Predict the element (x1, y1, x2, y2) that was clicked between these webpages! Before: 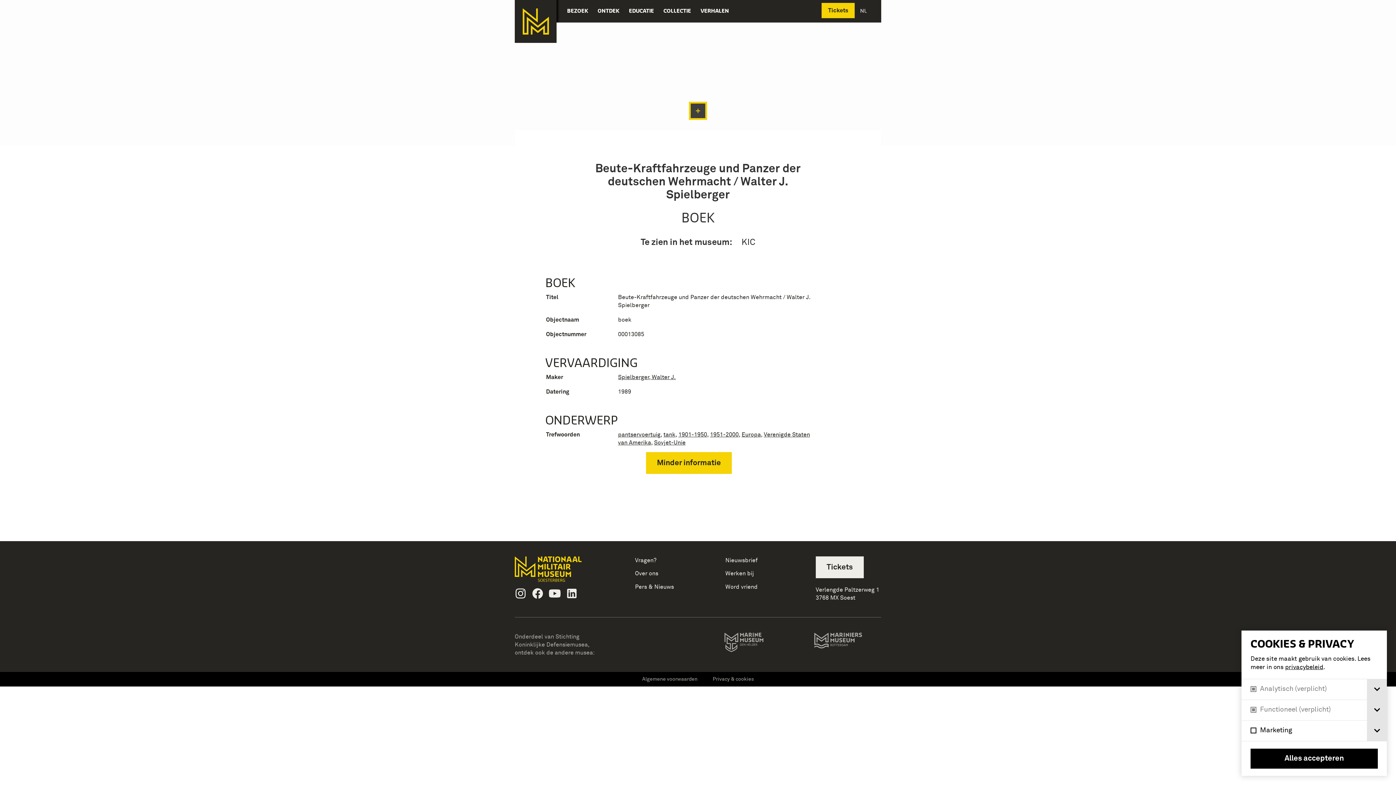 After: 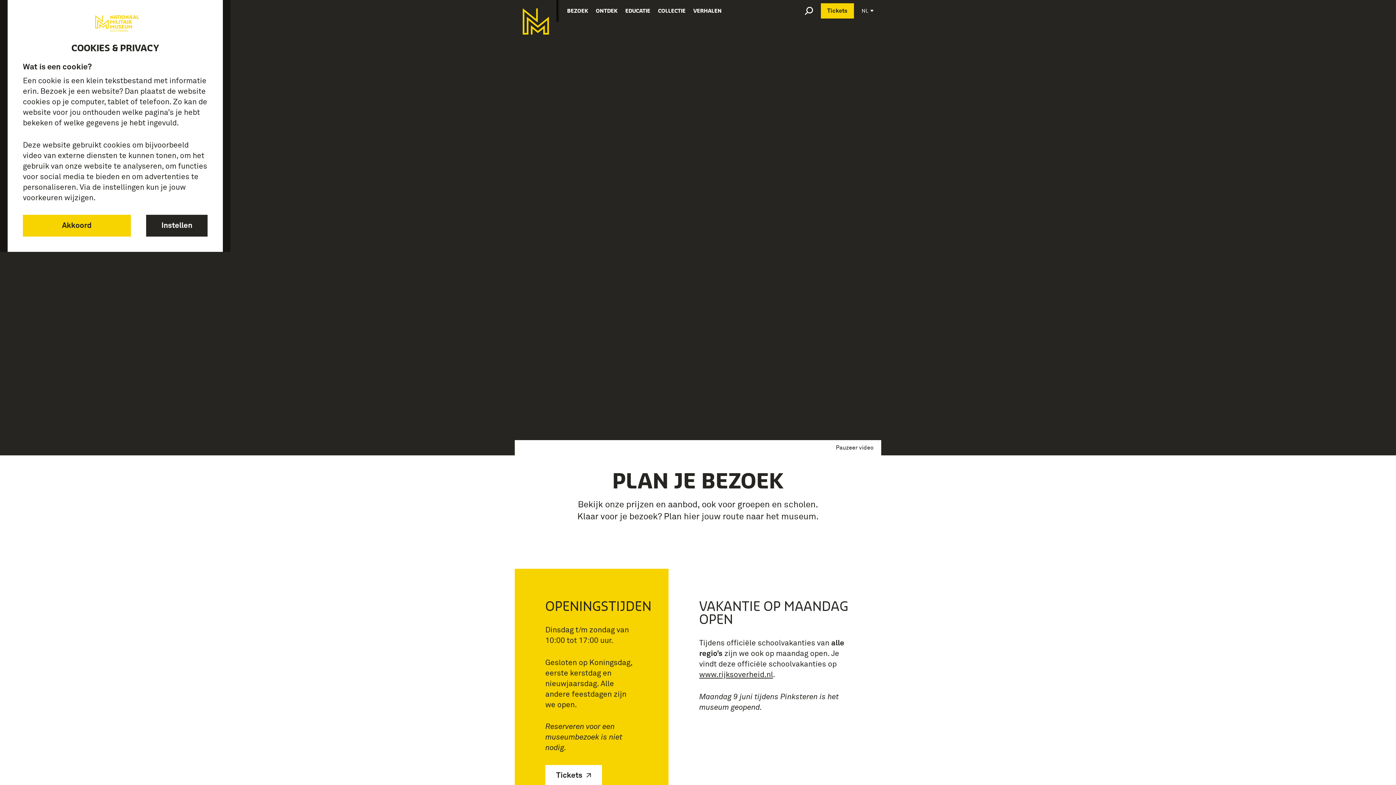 Action: bbox: (567, 0, 588, 21) label: BEZOEK